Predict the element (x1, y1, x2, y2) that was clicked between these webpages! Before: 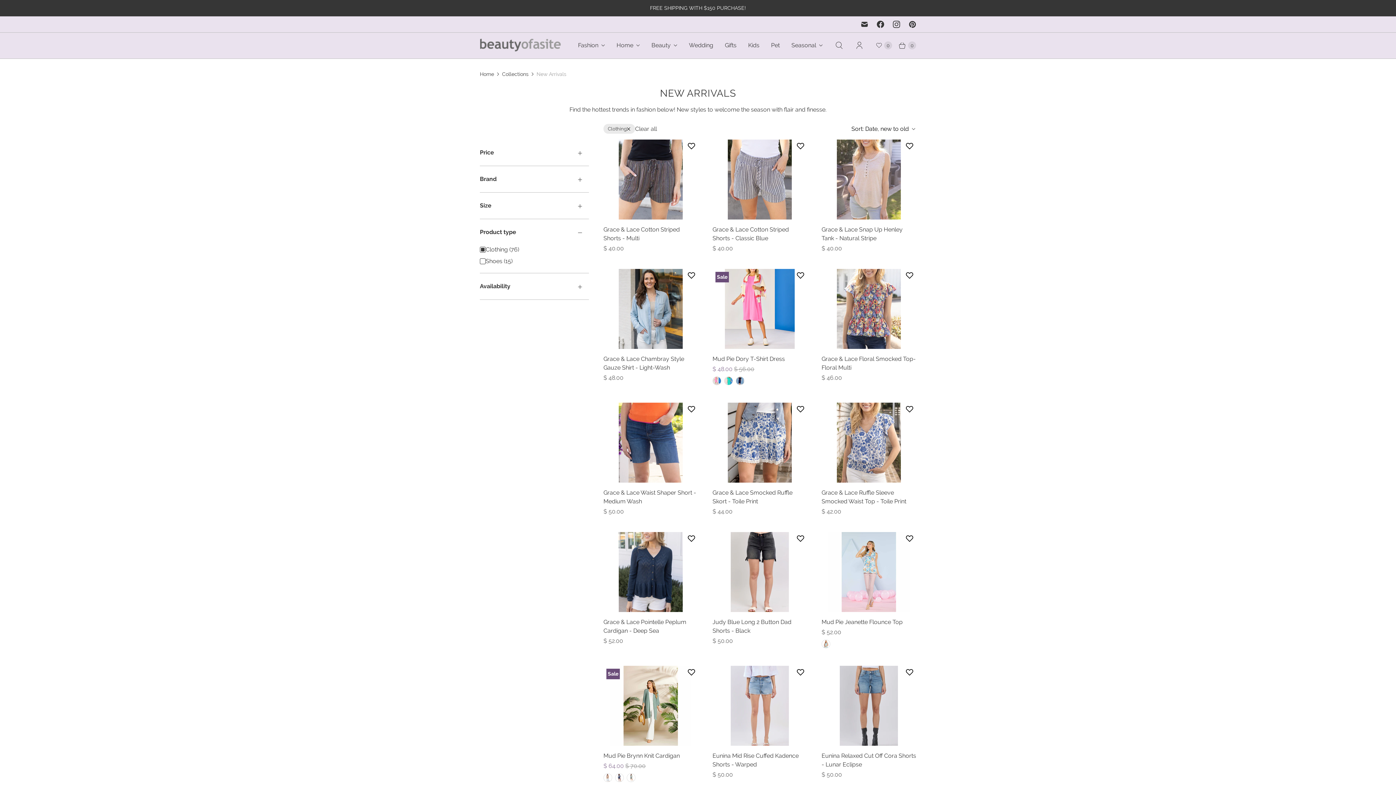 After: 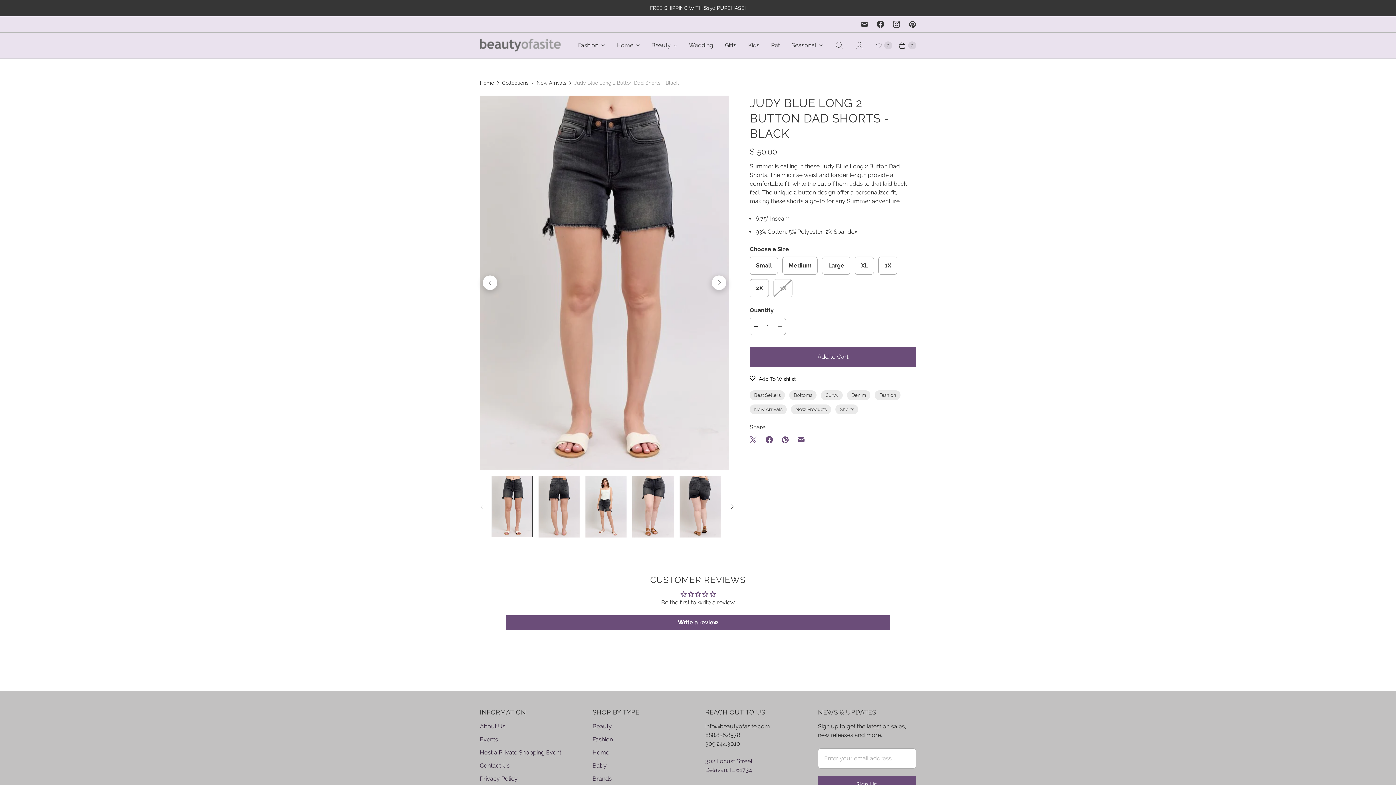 Action: bbox: (730, 532, 789, 612) label: /products/judy-blue-long-2-button-dad-shorts-black?_pos=11&_fid=bb83117e6&_ss=c